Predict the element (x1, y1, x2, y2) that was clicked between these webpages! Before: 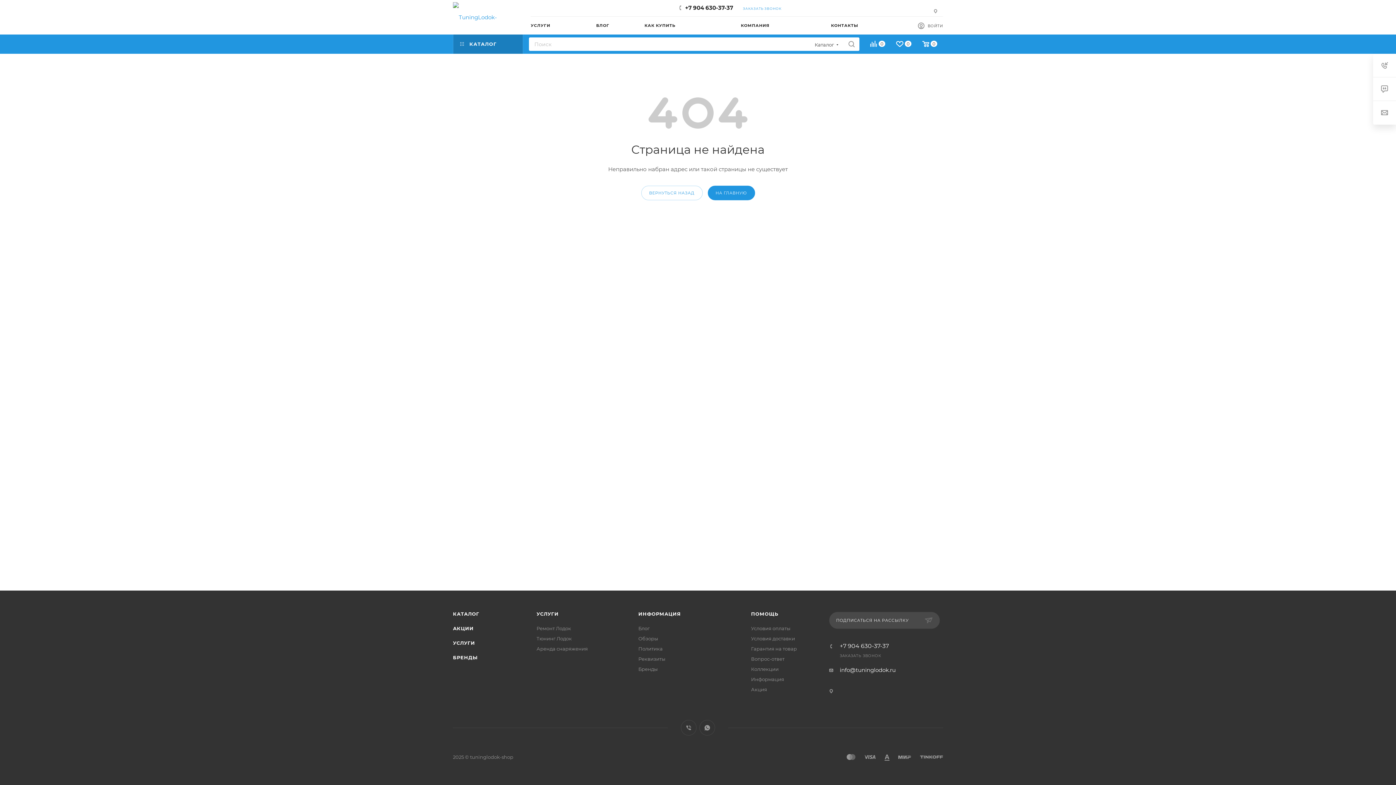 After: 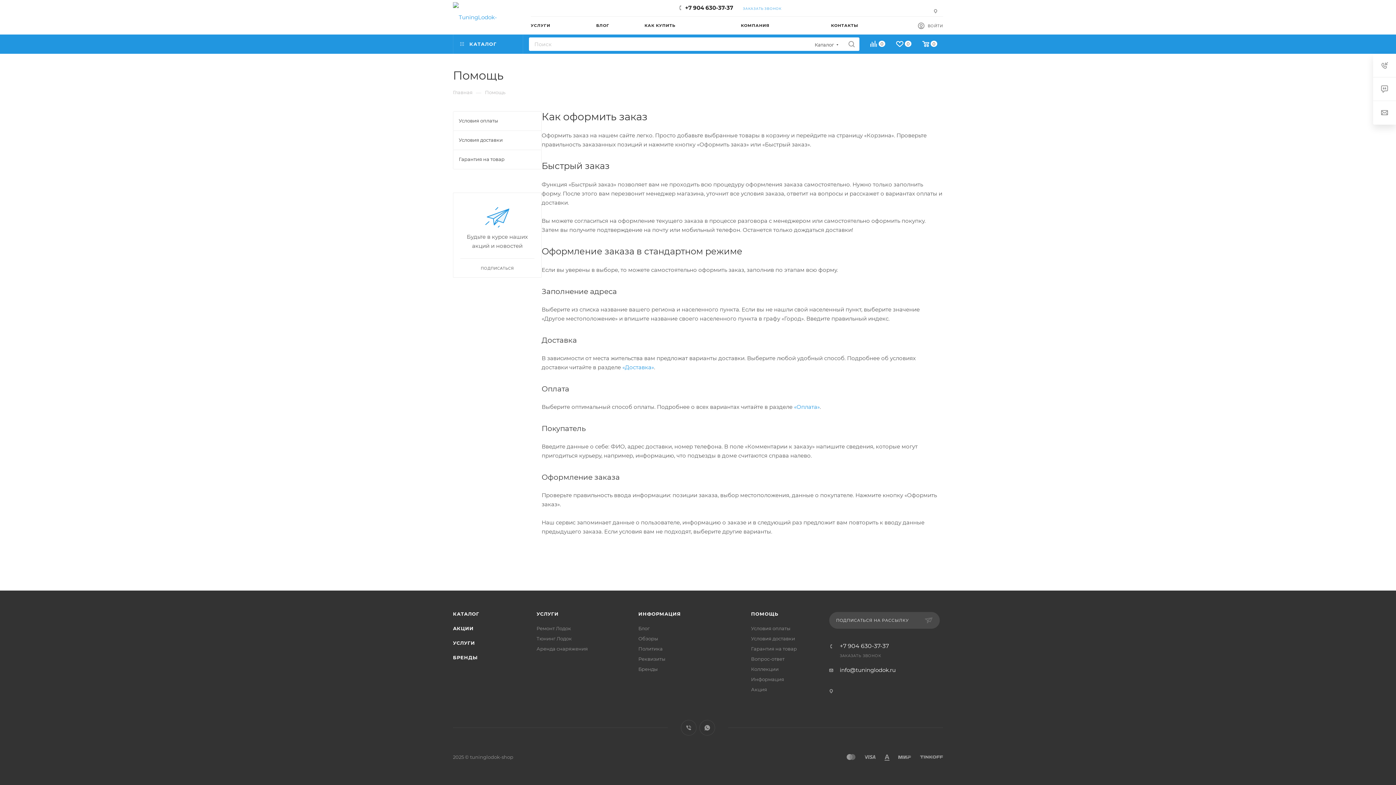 Action: label: КАК КУПИТЬ bbox: (644, 16, 741, 34)